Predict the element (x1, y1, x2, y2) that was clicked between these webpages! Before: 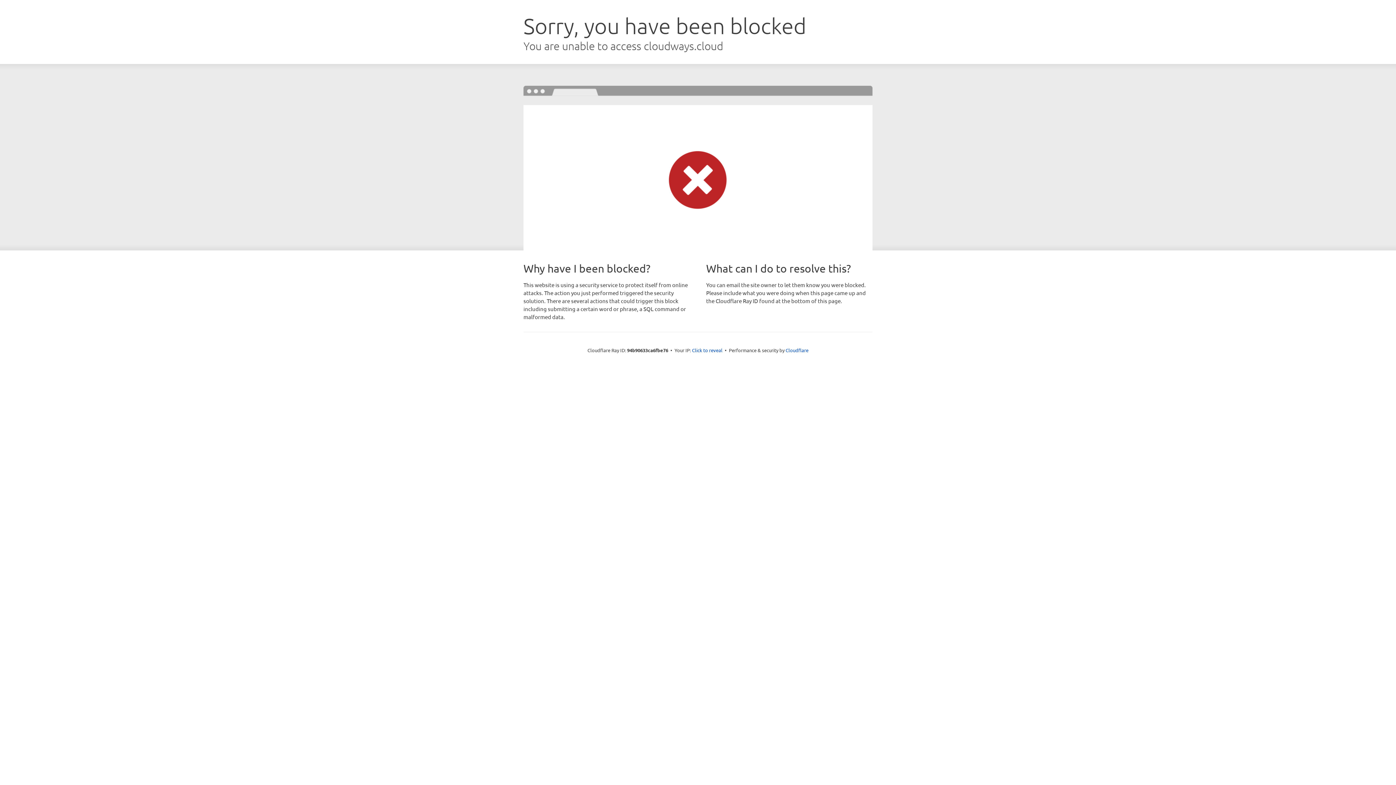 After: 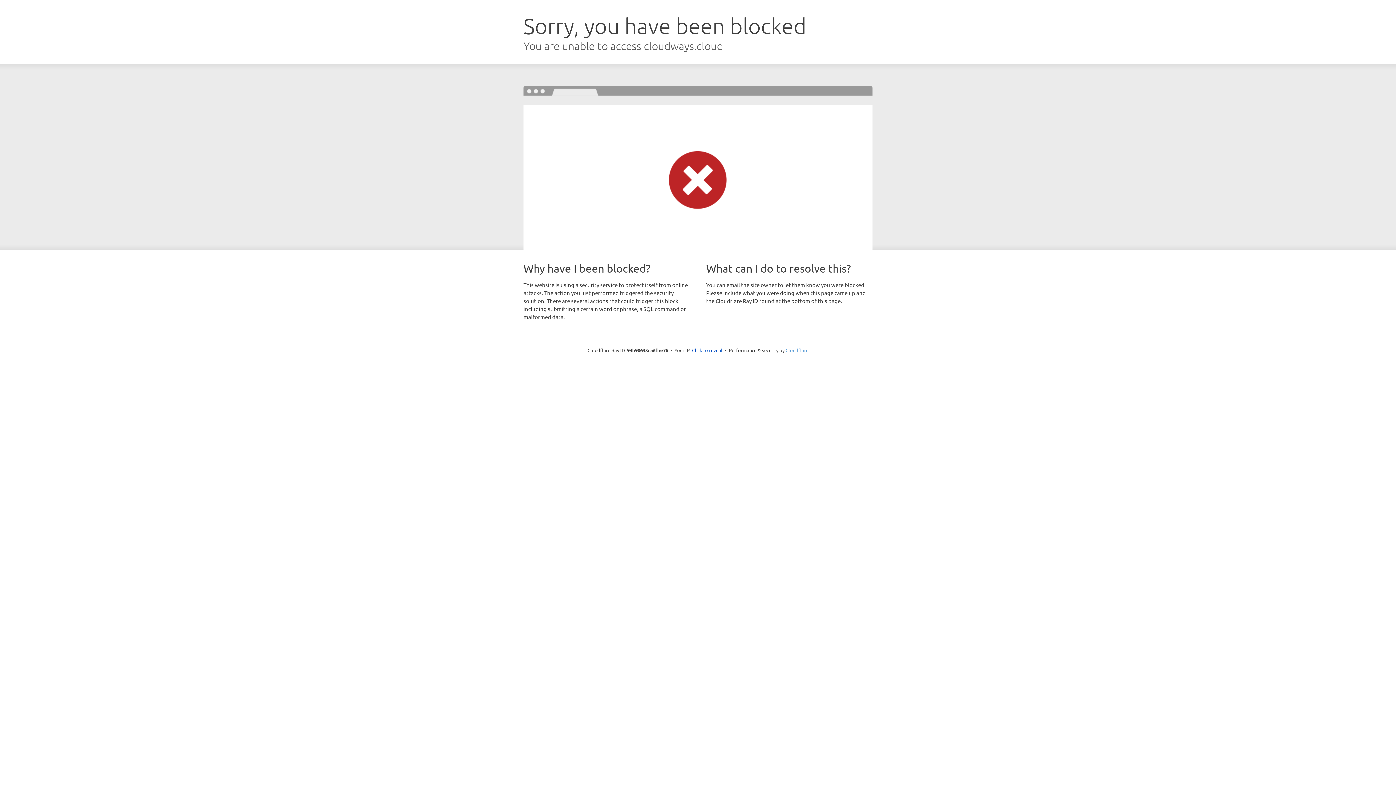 Action: label: Cloudflare bbox: (785, 347, 808, 353)